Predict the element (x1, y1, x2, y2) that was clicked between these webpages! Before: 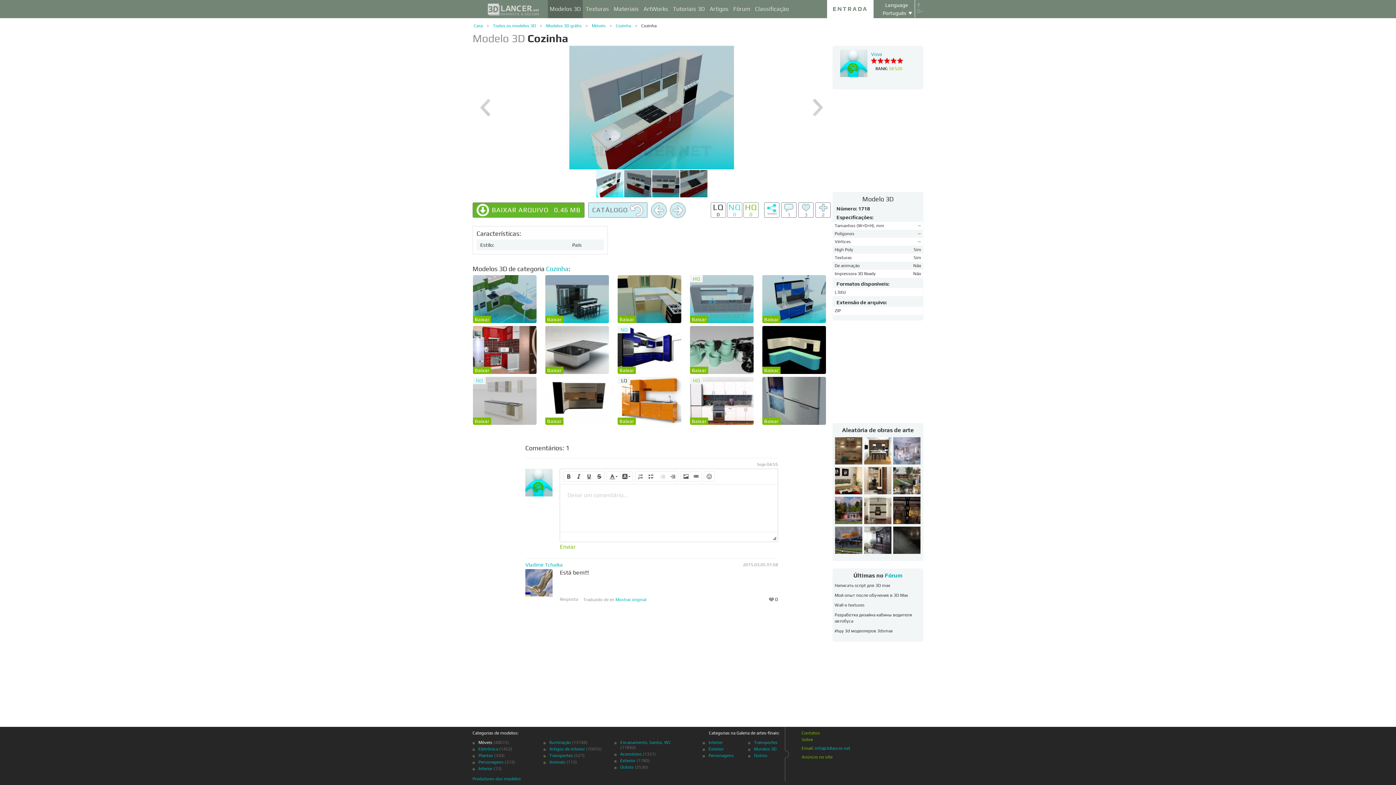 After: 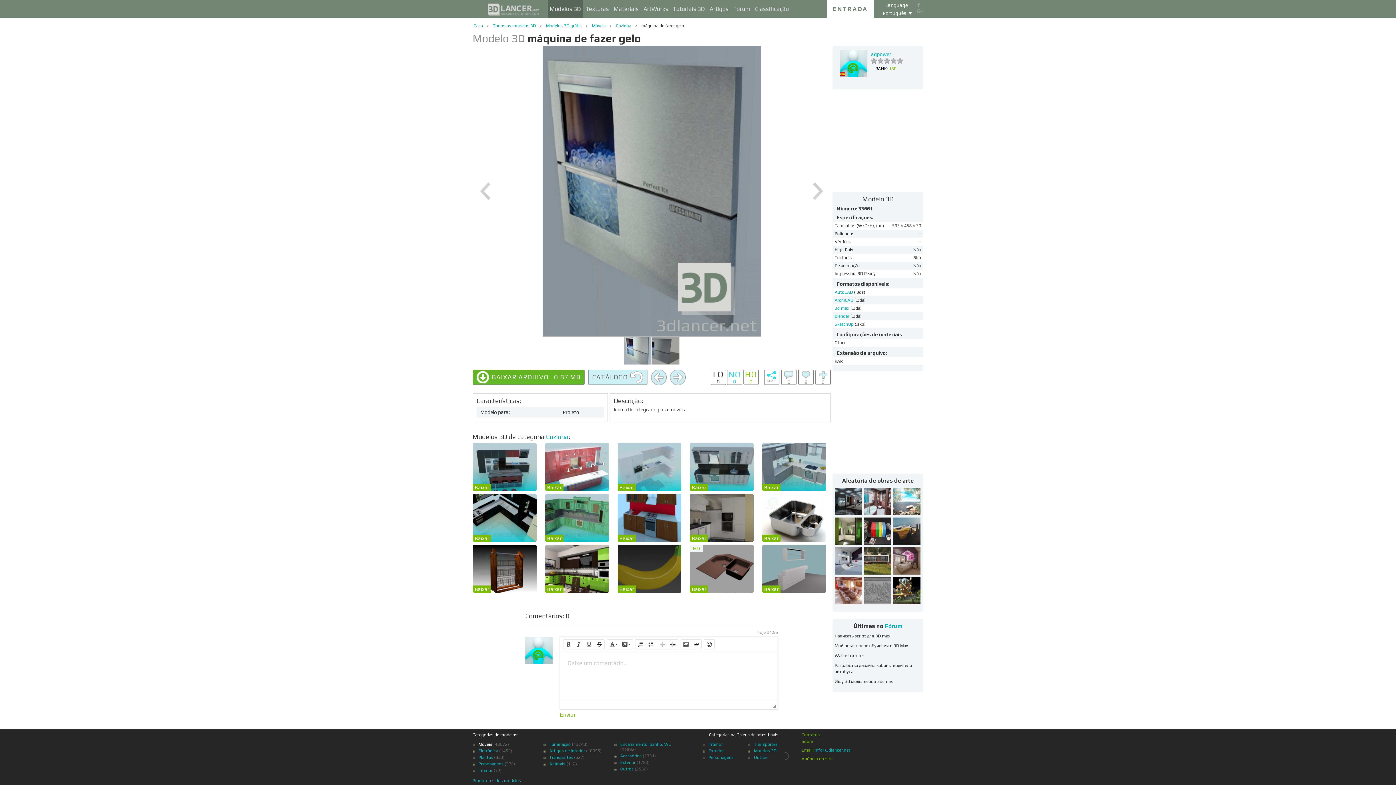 Action: bbox: (762, 377, 826, 426) label: Baixar